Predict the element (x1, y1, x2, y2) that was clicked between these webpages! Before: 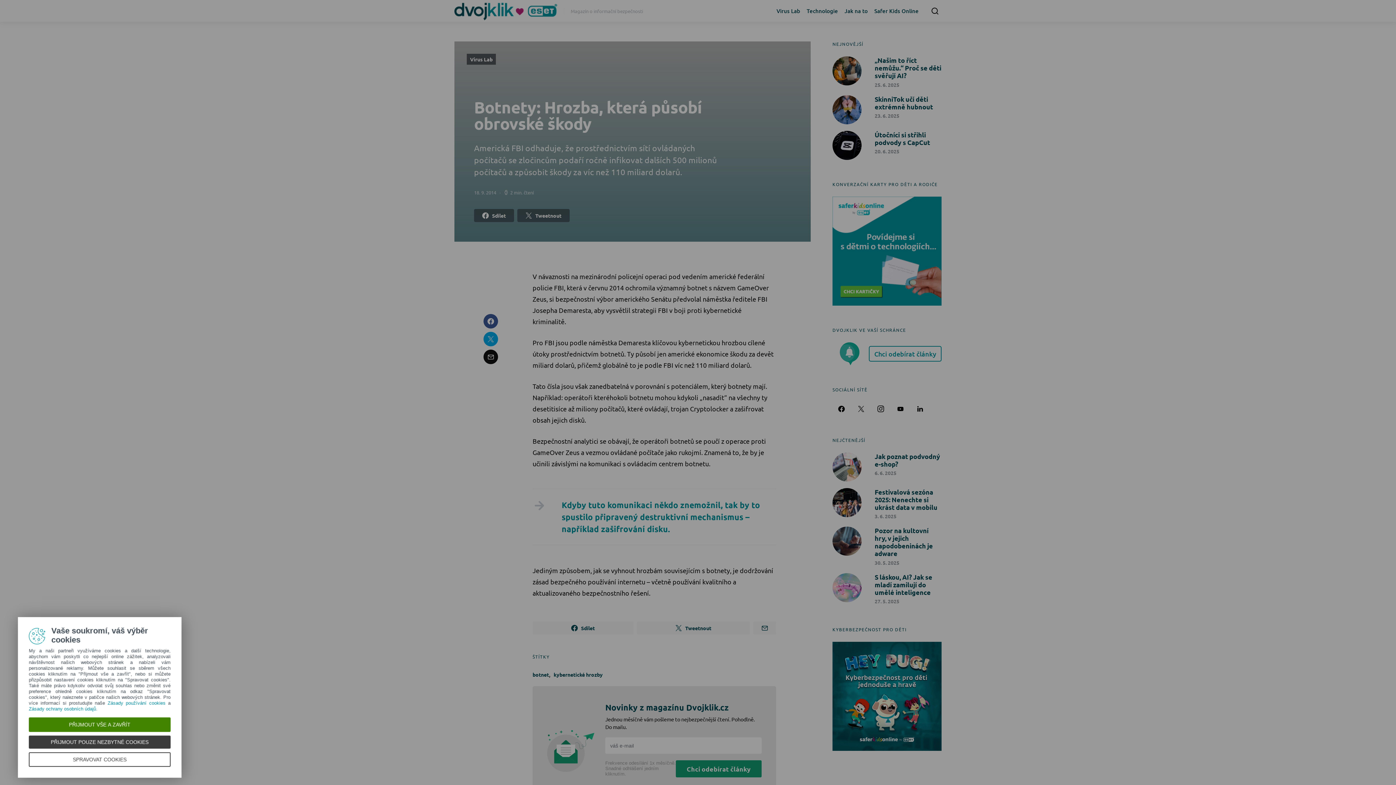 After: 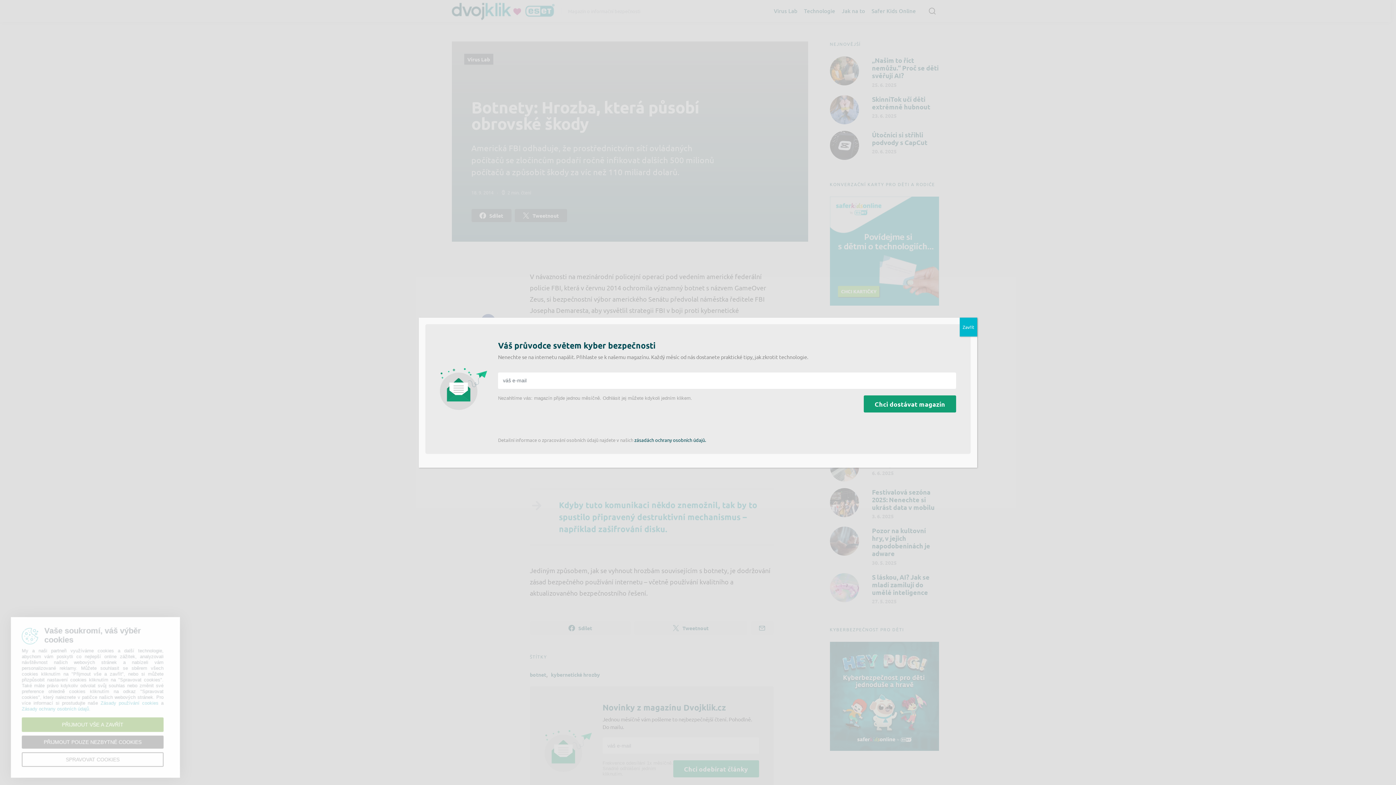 Action: bbox: (914, 405, 926, 412) label: LinkedIn